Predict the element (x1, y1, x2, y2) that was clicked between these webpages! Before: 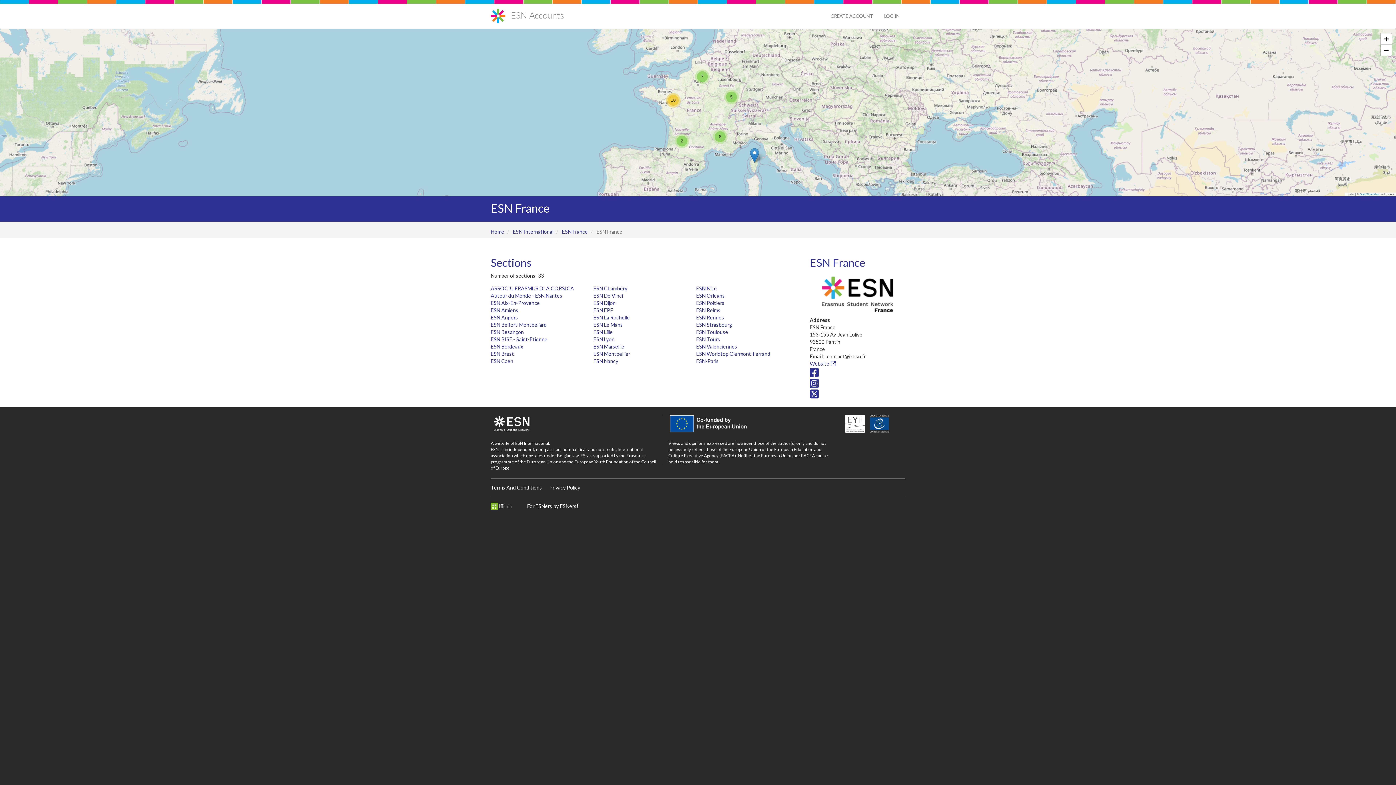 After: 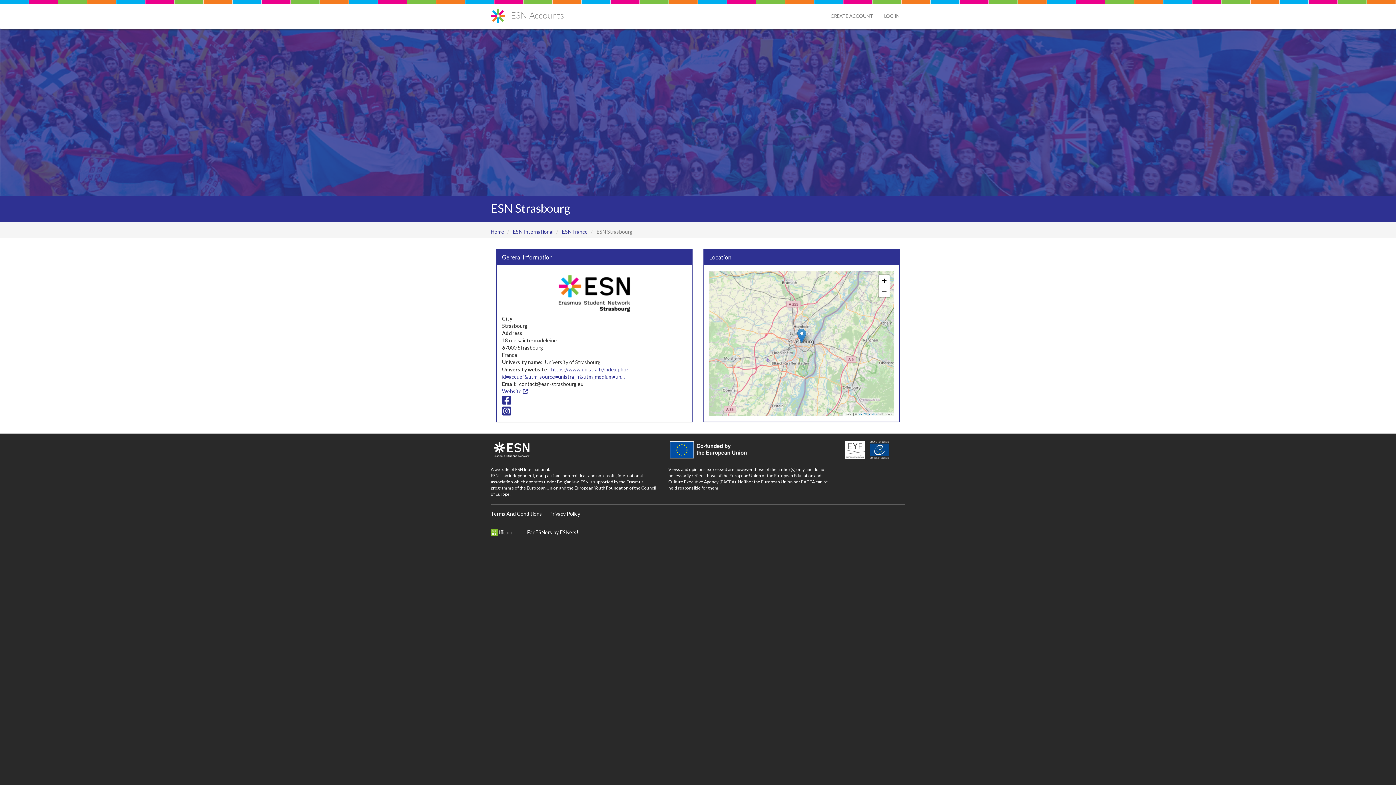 Action: bbox: (696, 321, 732, 328) label: ESN Strasbourg